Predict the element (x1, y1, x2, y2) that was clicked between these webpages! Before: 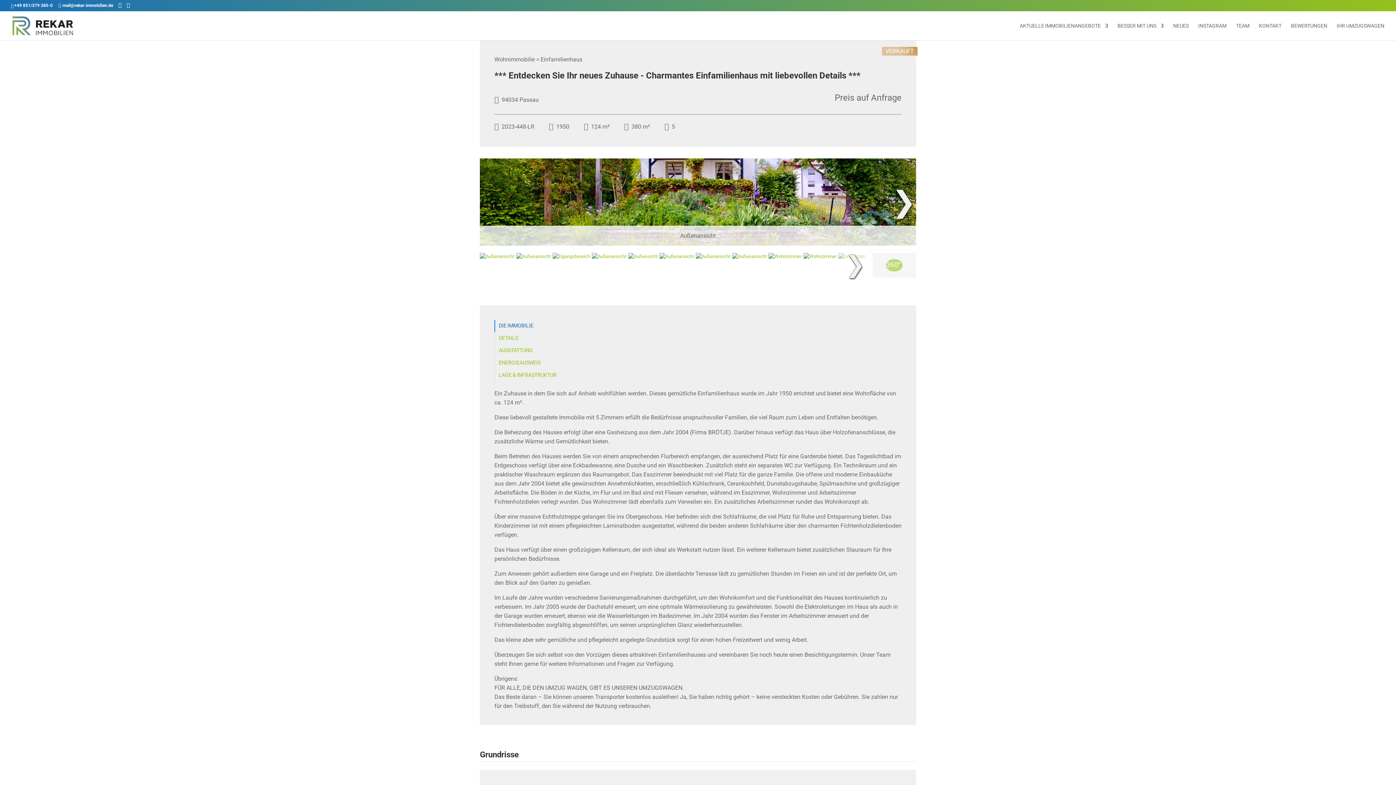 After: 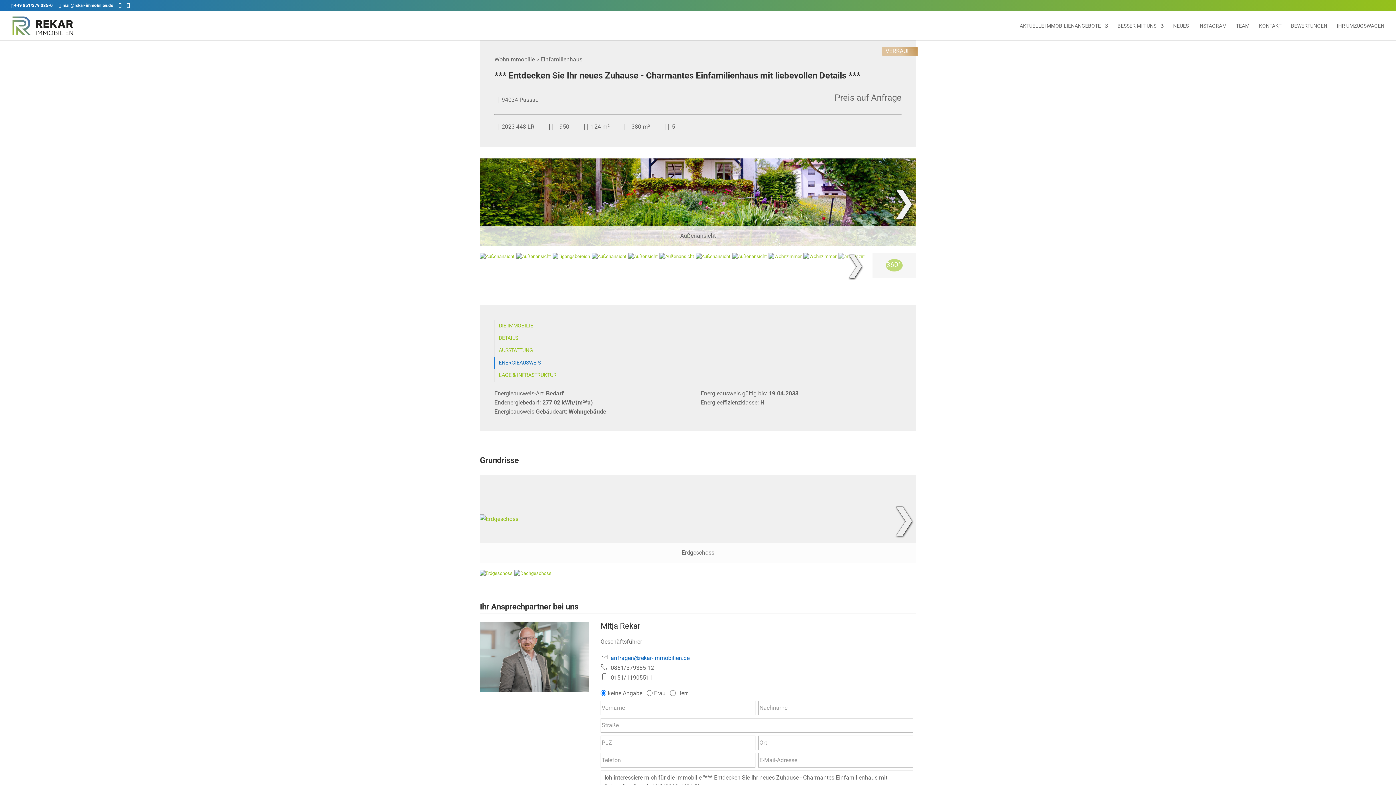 Action: bbox: (494, 357, 901, 369) label: ENERGIEAUSWEIS